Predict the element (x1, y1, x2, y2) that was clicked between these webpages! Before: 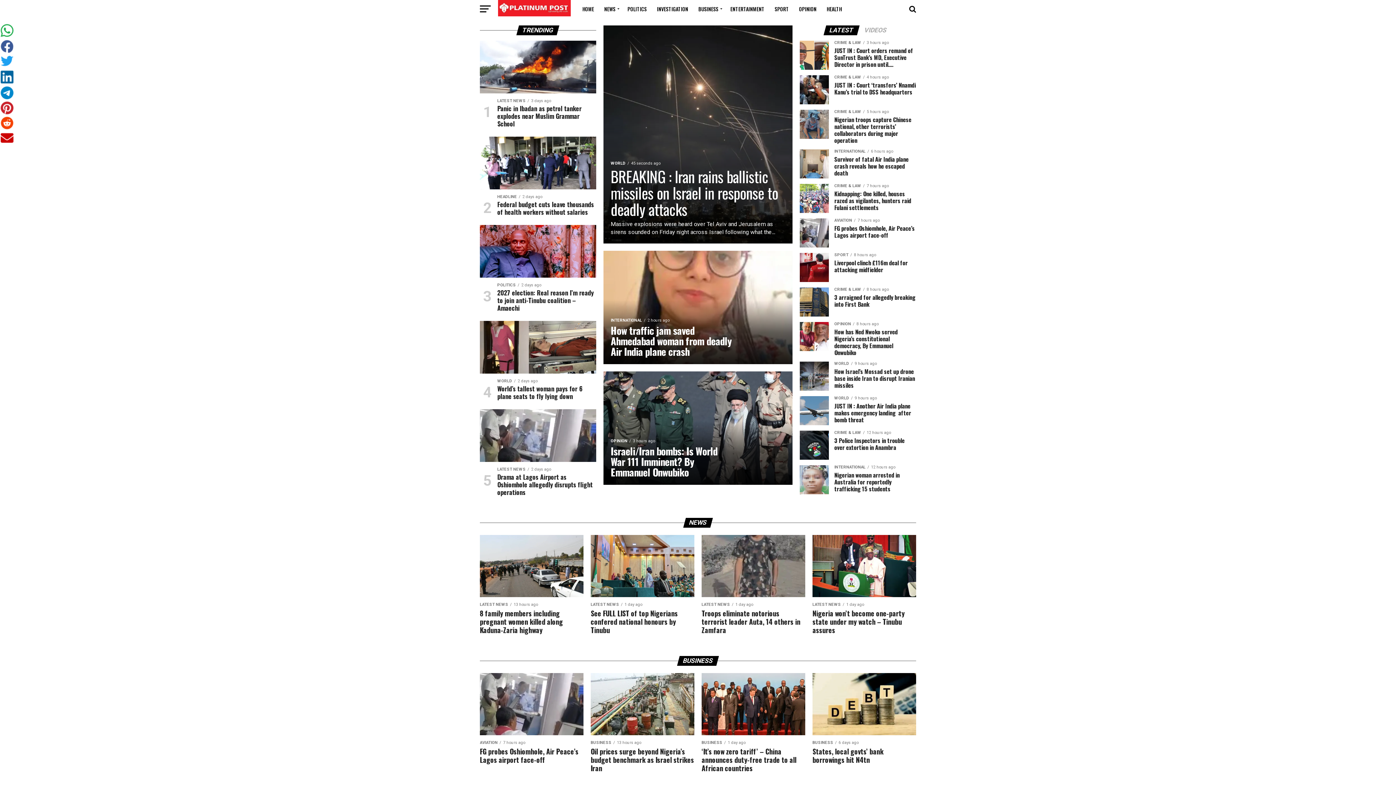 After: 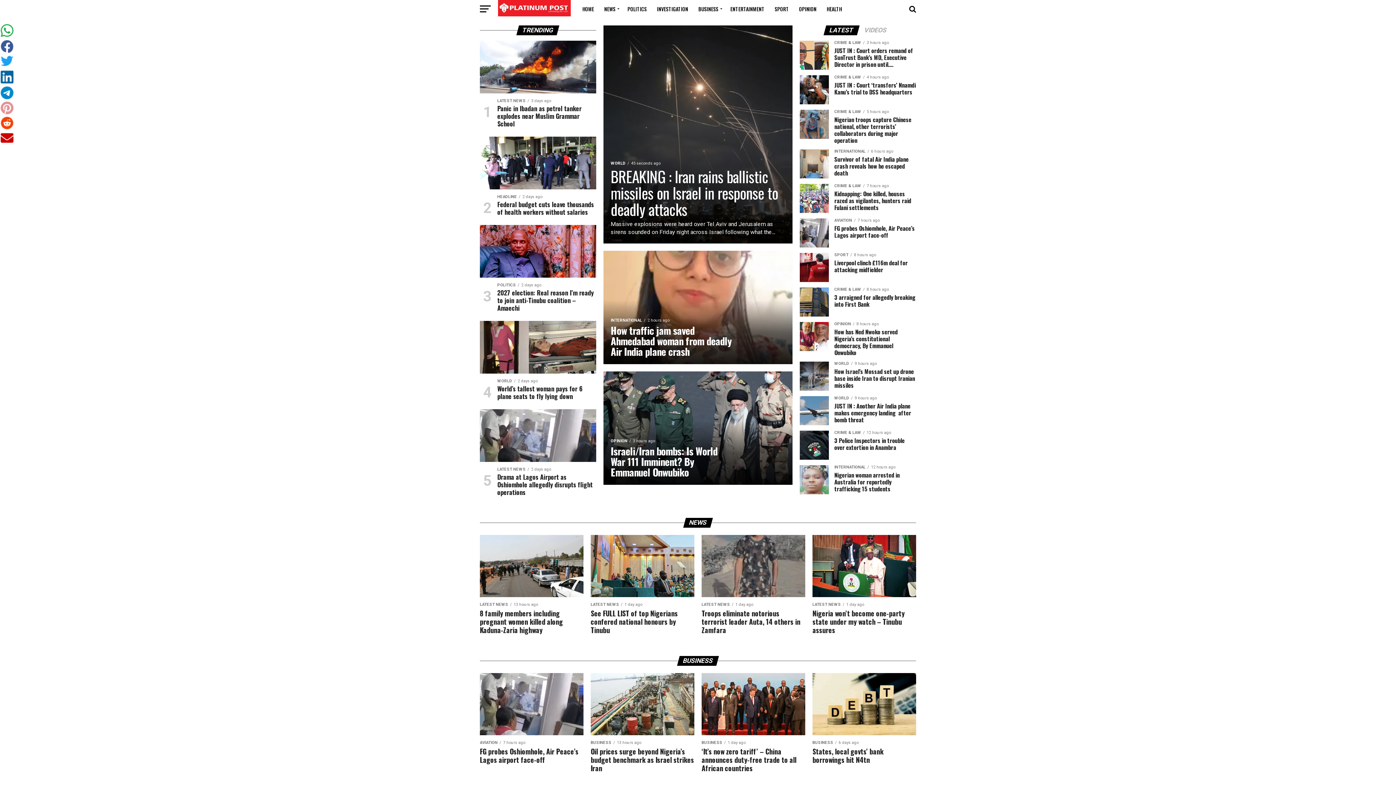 Action: bbox: (0, 101, 13, 115)